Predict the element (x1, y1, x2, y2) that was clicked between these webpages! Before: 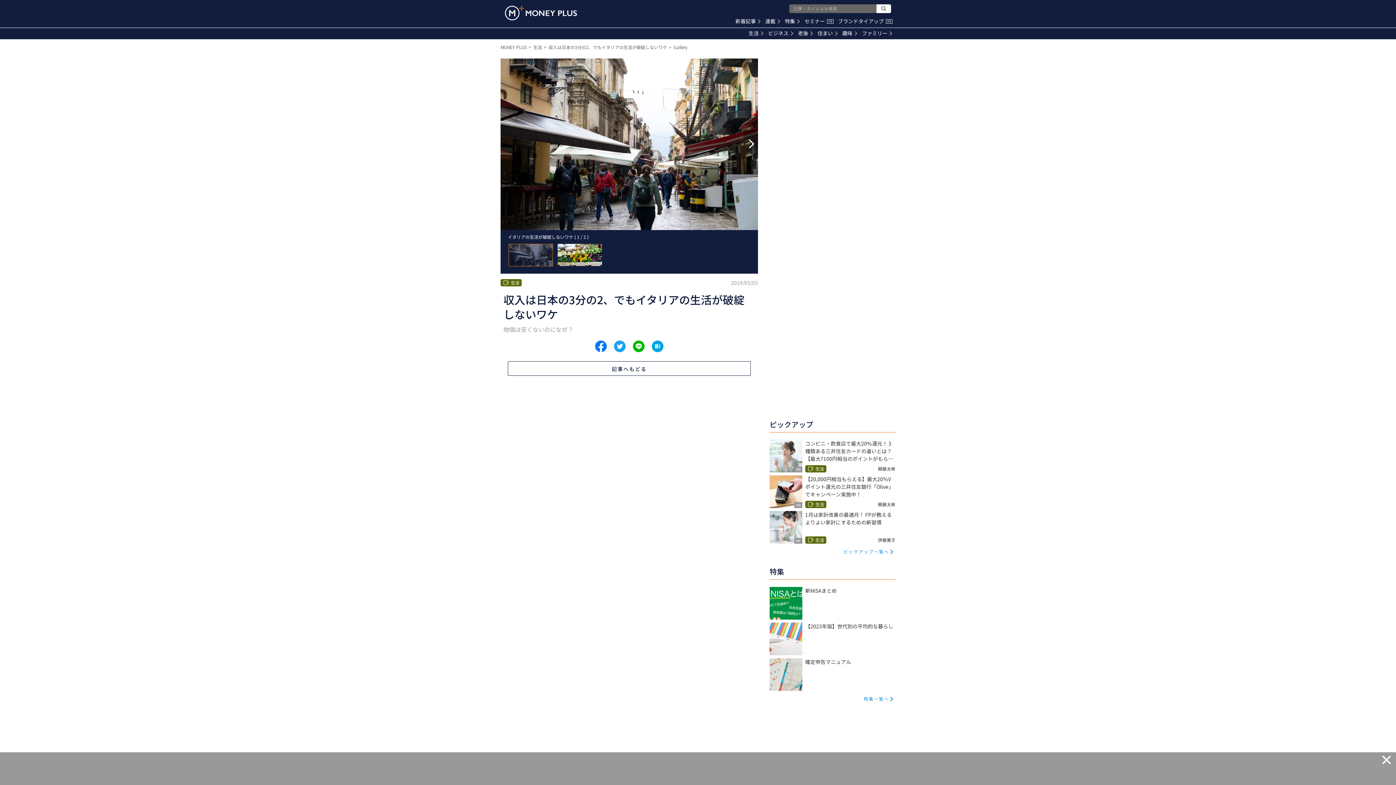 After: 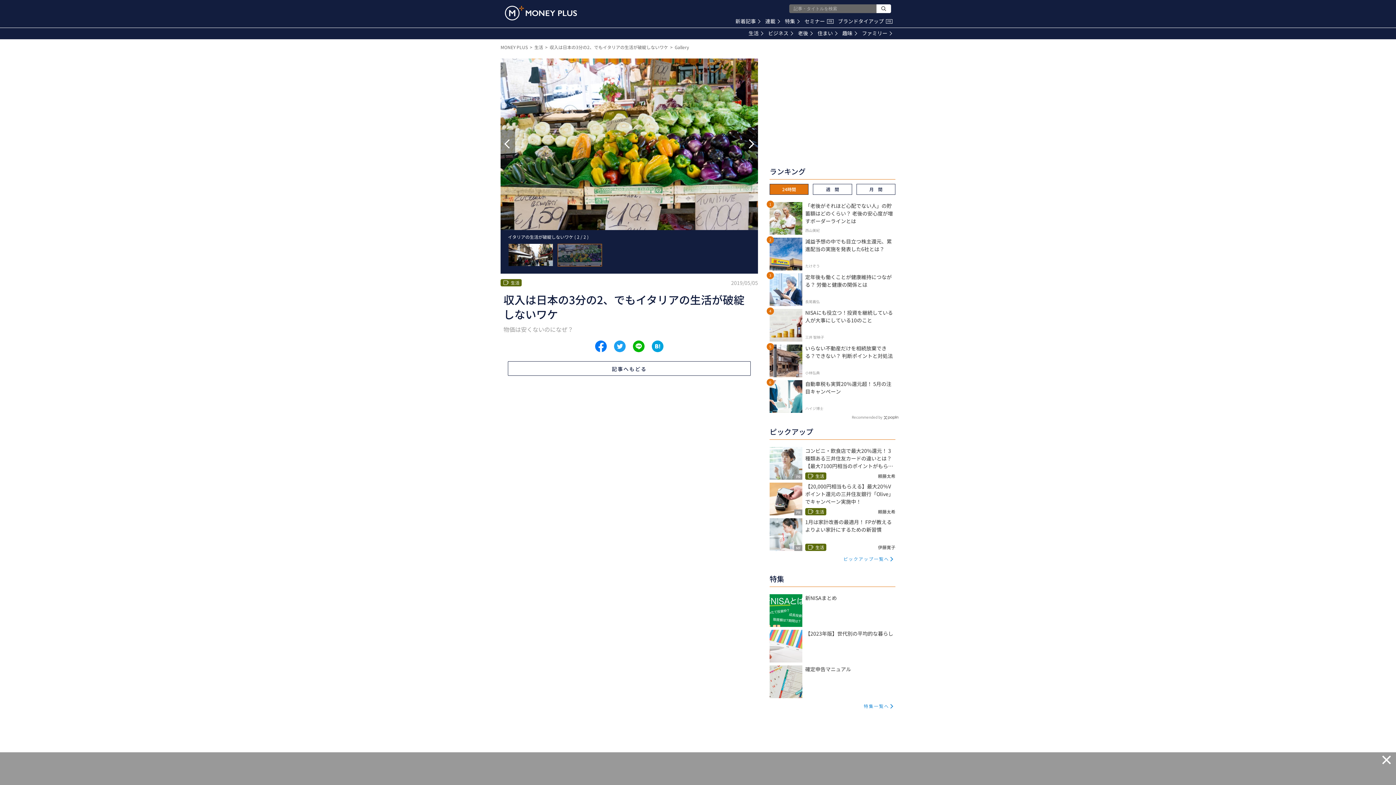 Action: bbox: (557, 244, 602, 266)